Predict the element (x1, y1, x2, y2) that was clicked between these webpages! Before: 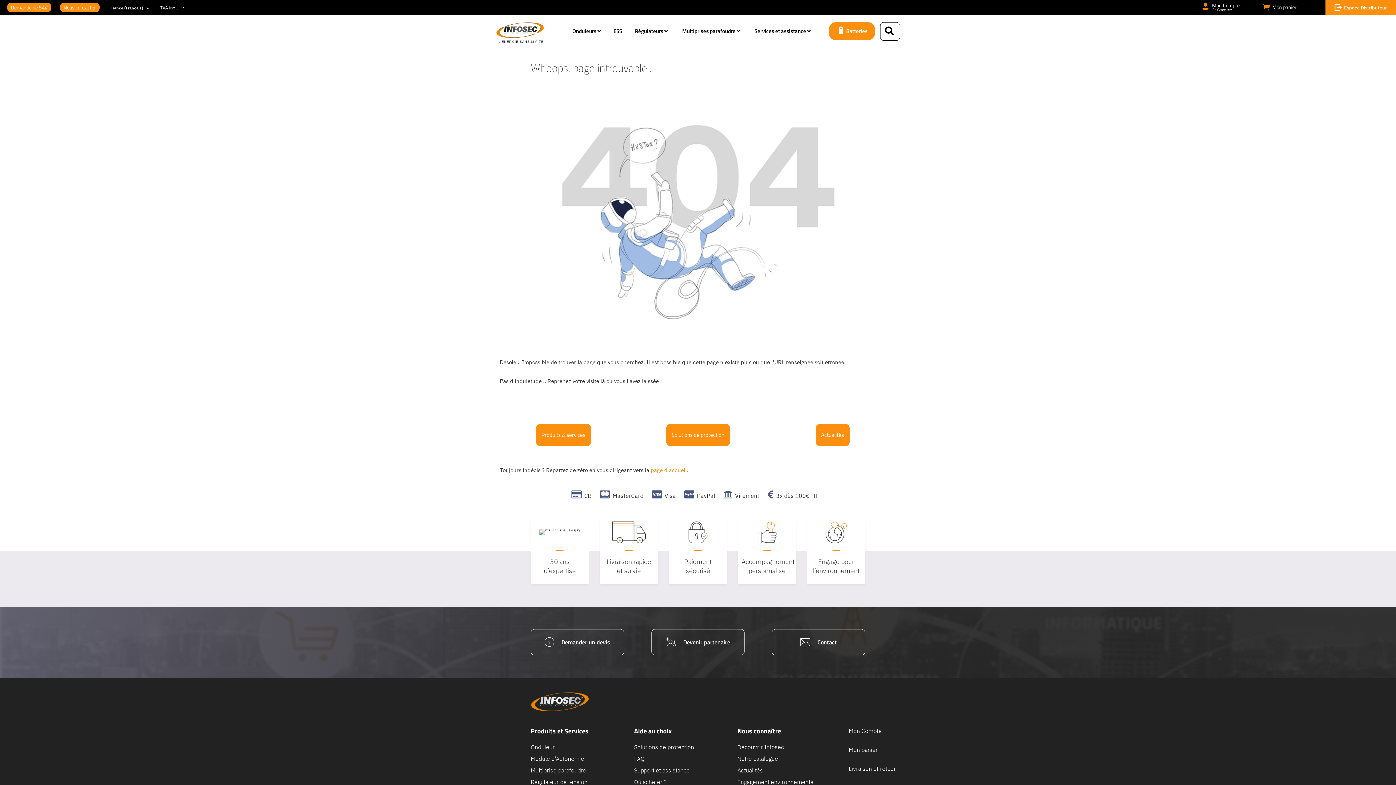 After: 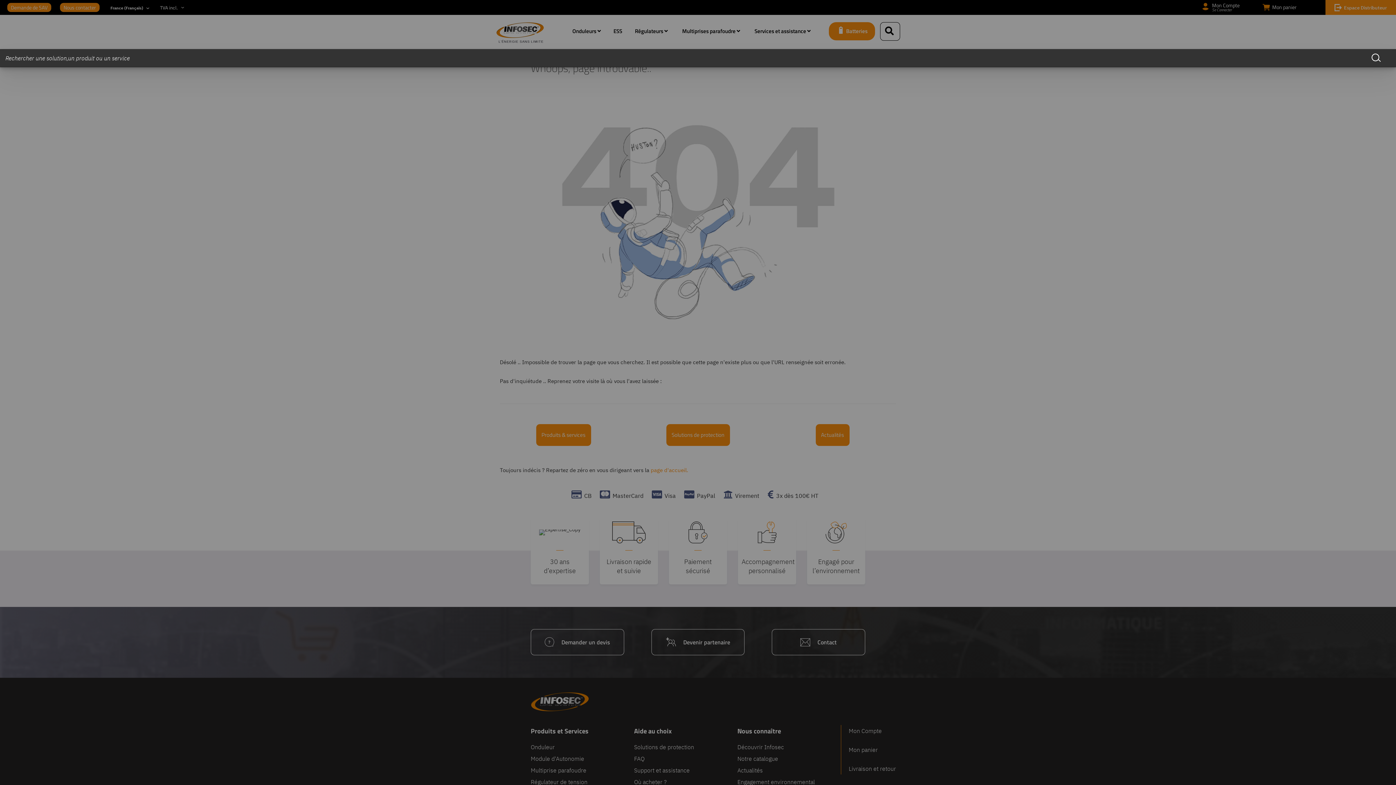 Action: bbox: (880, 22, 900, 40) label:  SEARCH